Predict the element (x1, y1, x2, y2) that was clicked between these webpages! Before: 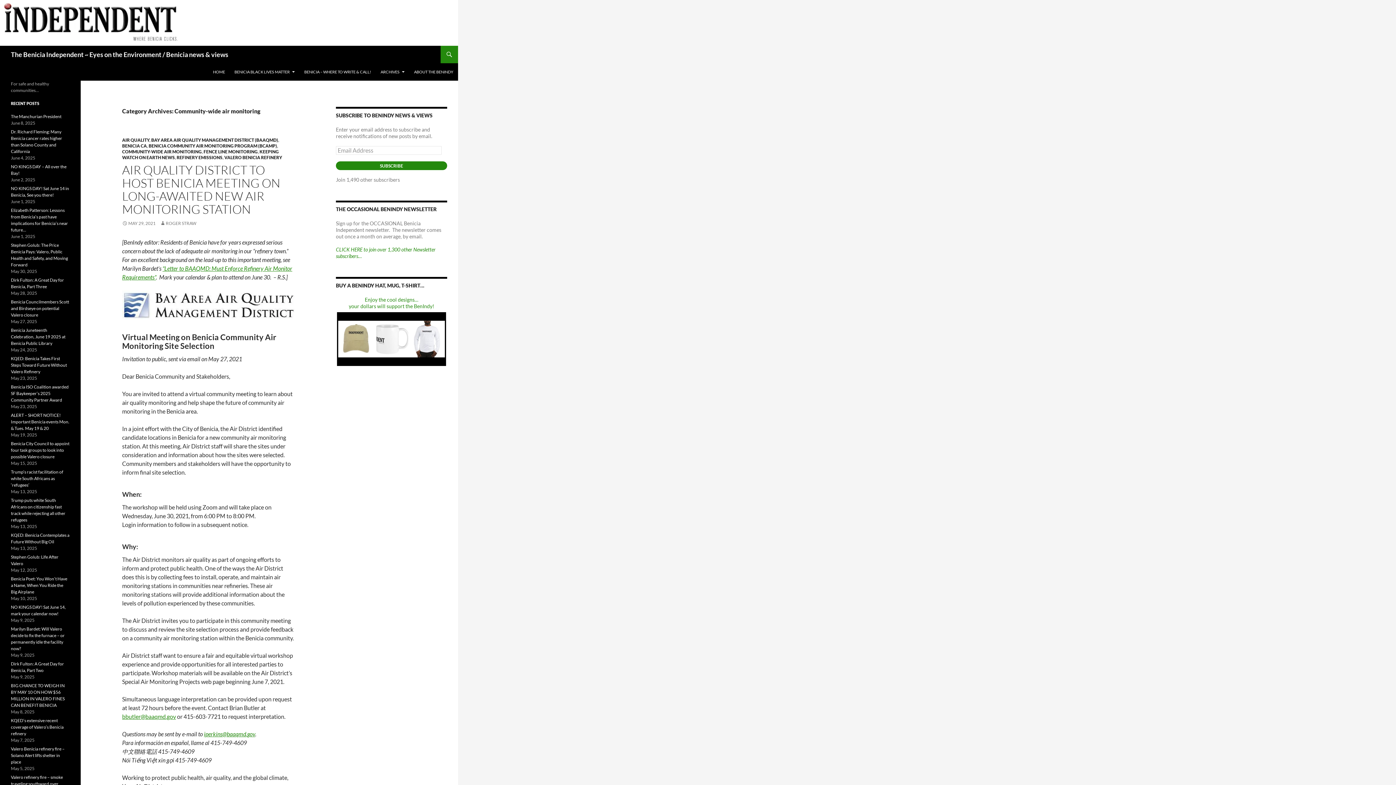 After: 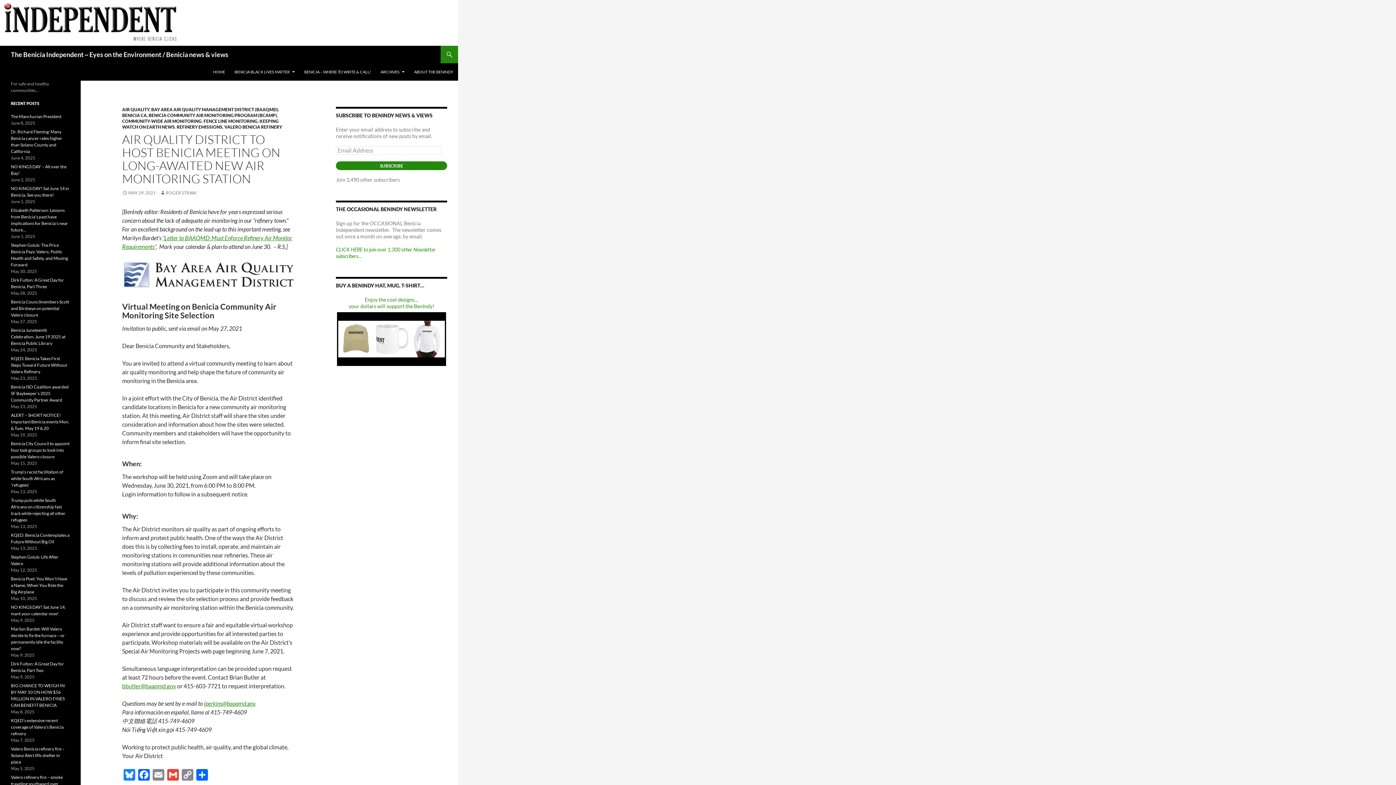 Action: bbox: (122, 220, 155, 226) label: MAY 29, 2021